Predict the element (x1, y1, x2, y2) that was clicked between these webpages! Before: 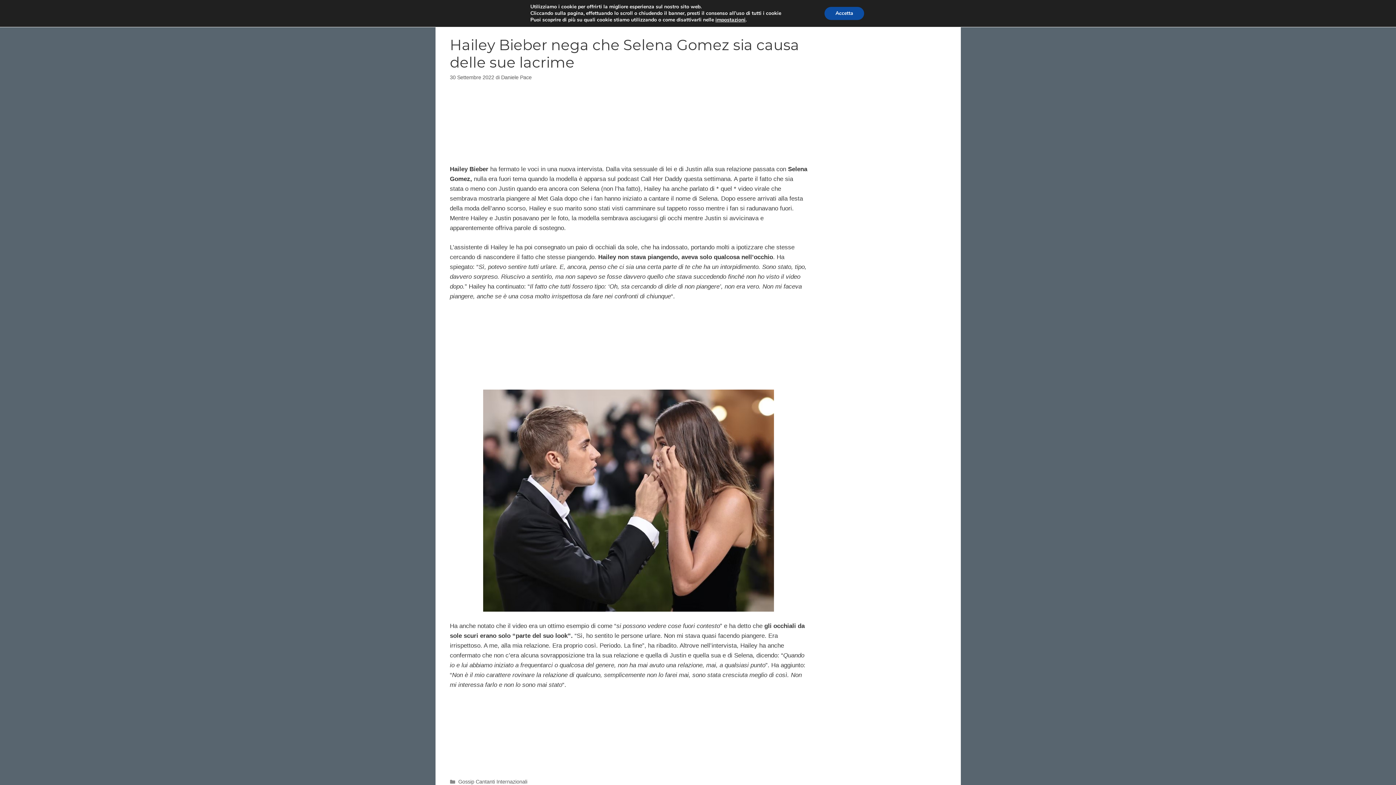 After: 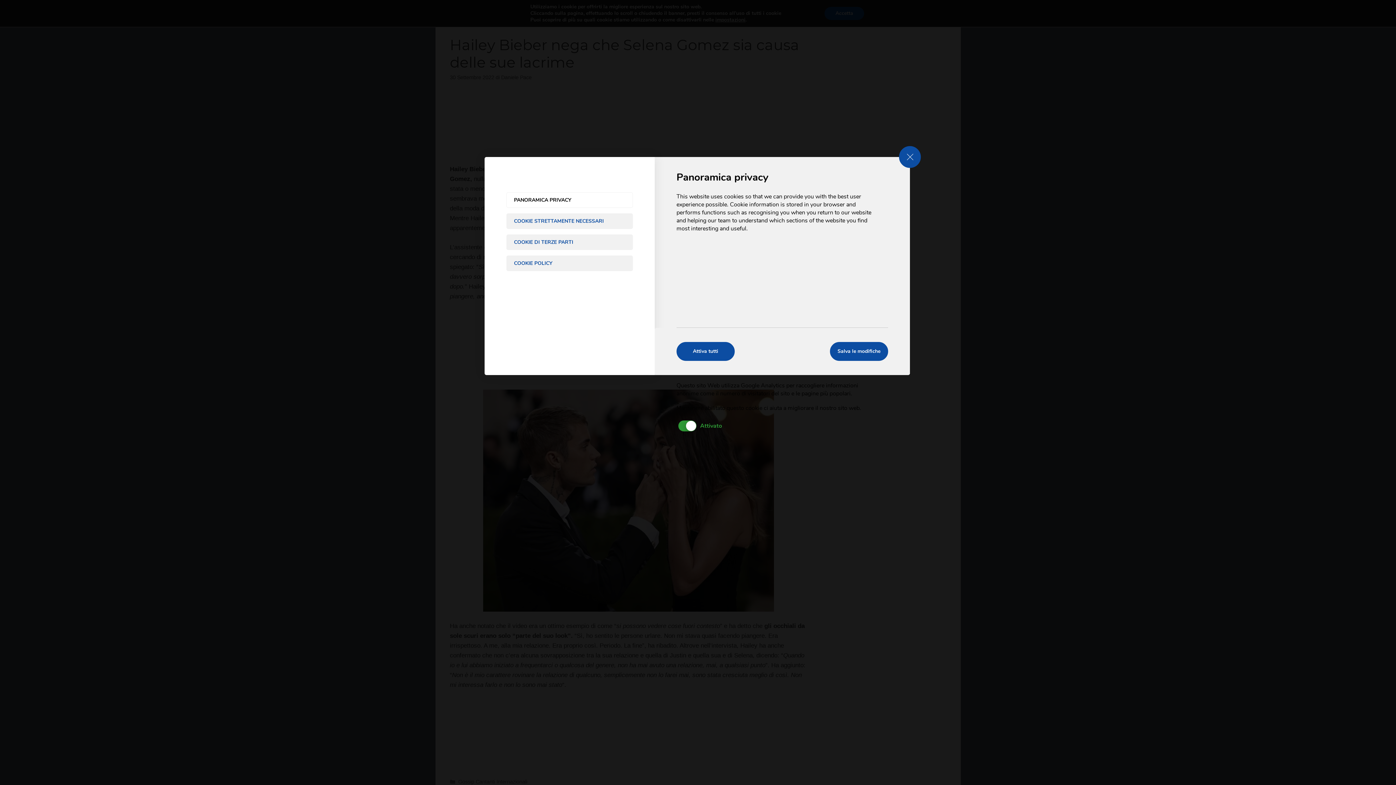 Action: label: impostazioni bbox: (715, 16, 745, 23)